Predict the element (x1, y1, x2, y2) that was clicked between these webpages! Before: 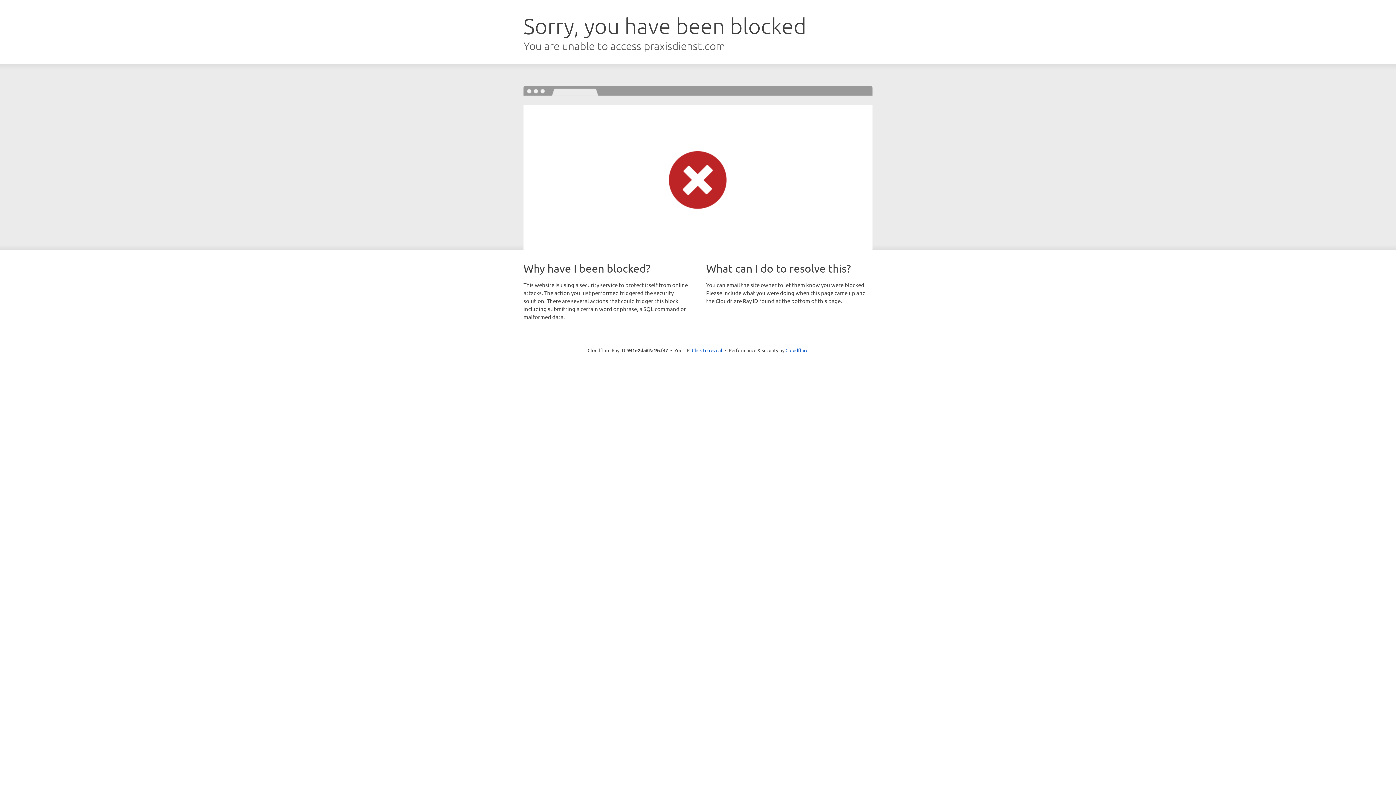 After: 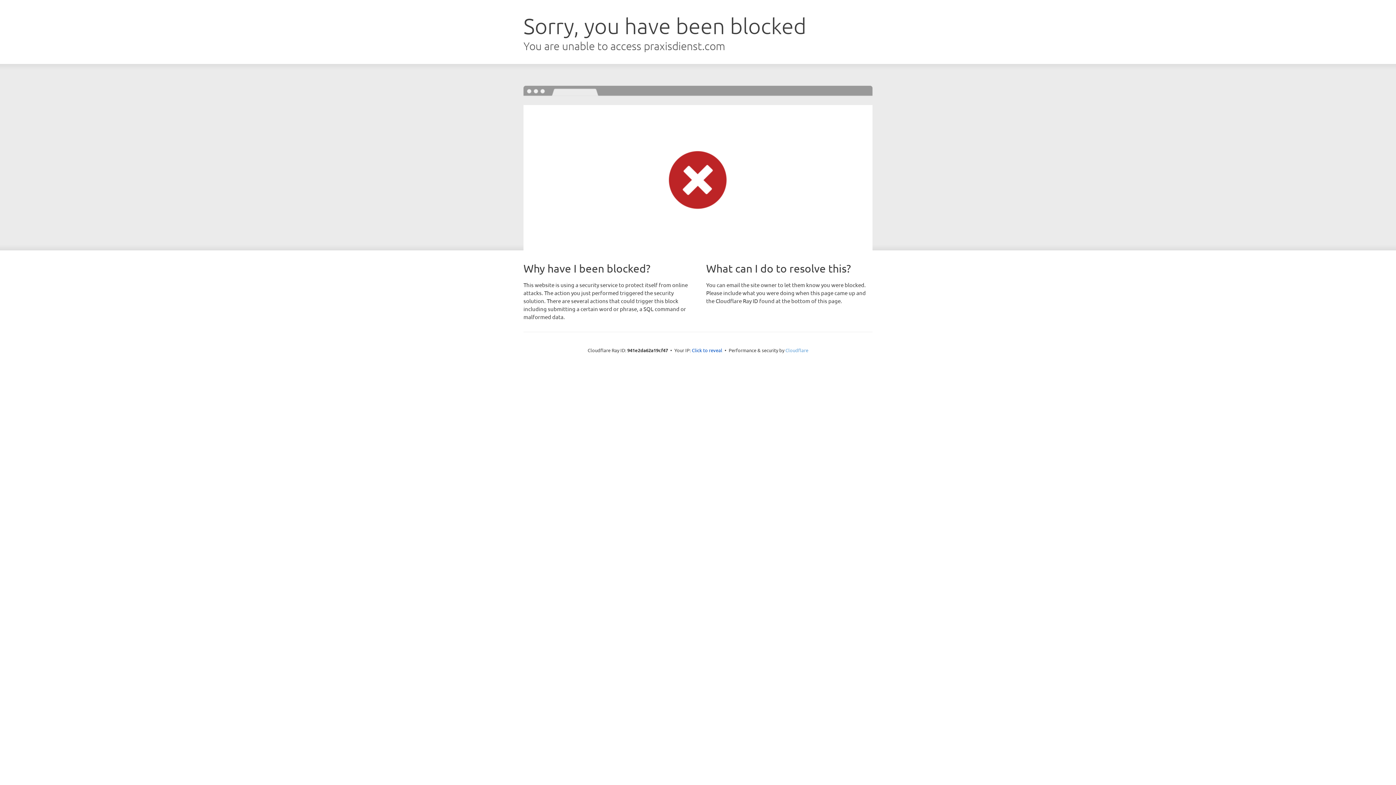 Action: bbox: (785, 347, 808, 353) label: Cloudflare